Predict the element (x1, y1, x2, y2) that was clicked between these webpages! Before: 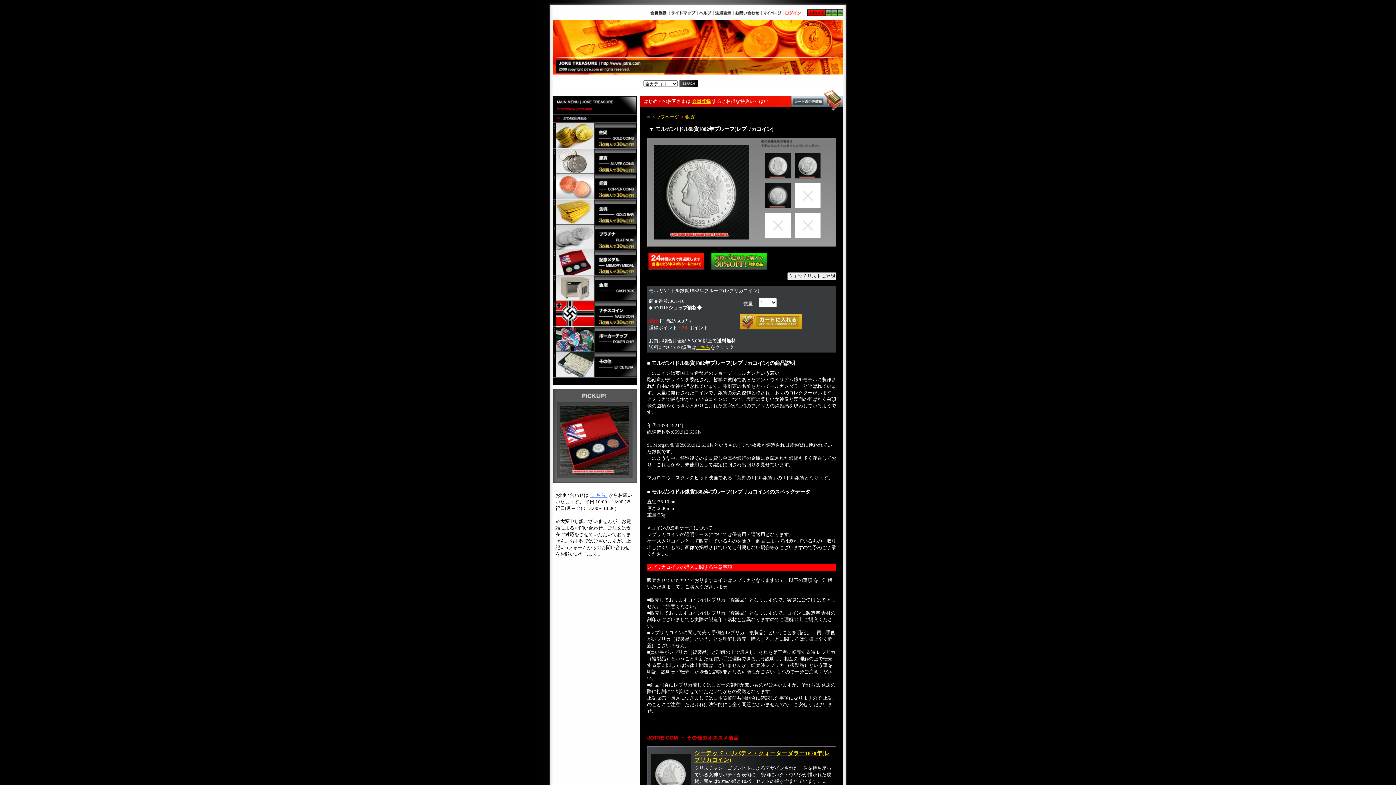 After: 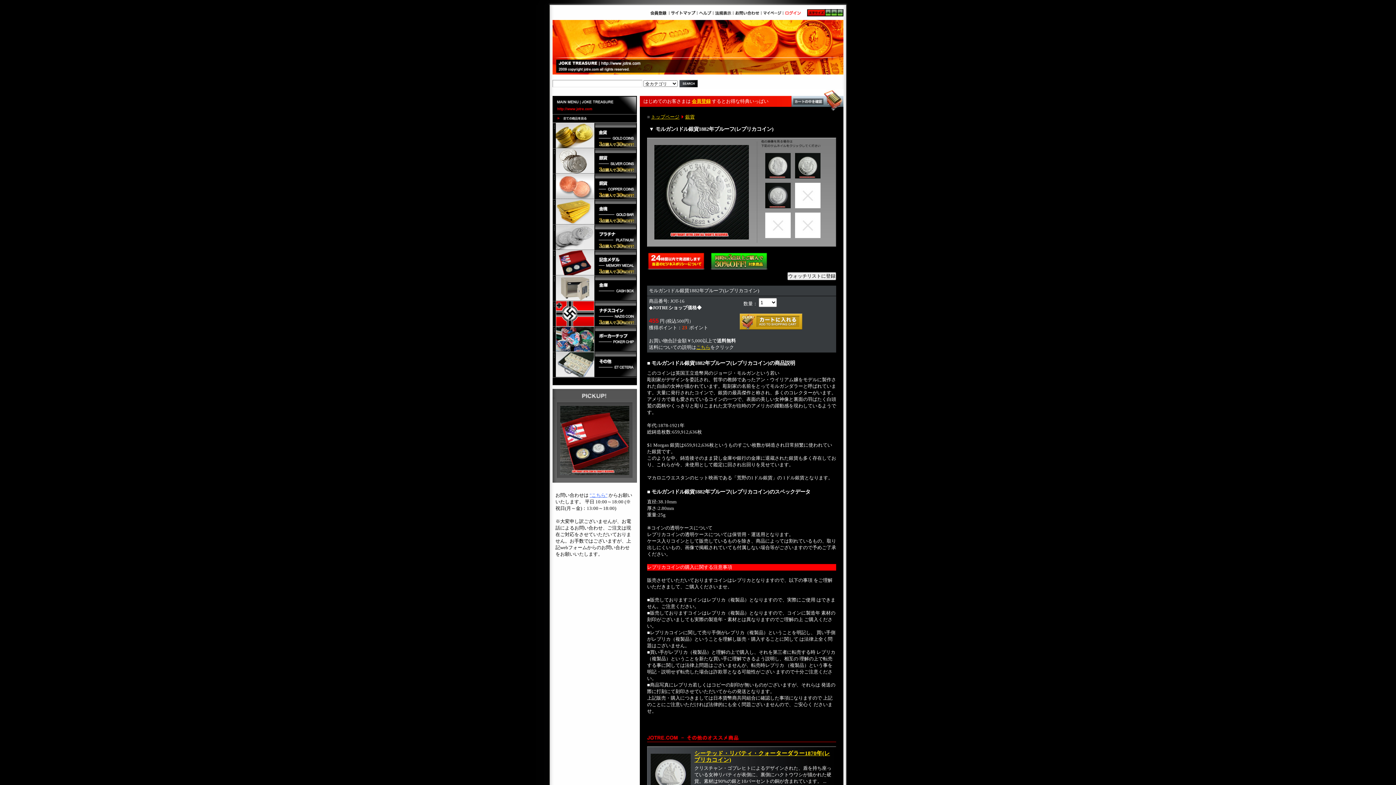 Action: bbox: (831, 12, 837, 17)